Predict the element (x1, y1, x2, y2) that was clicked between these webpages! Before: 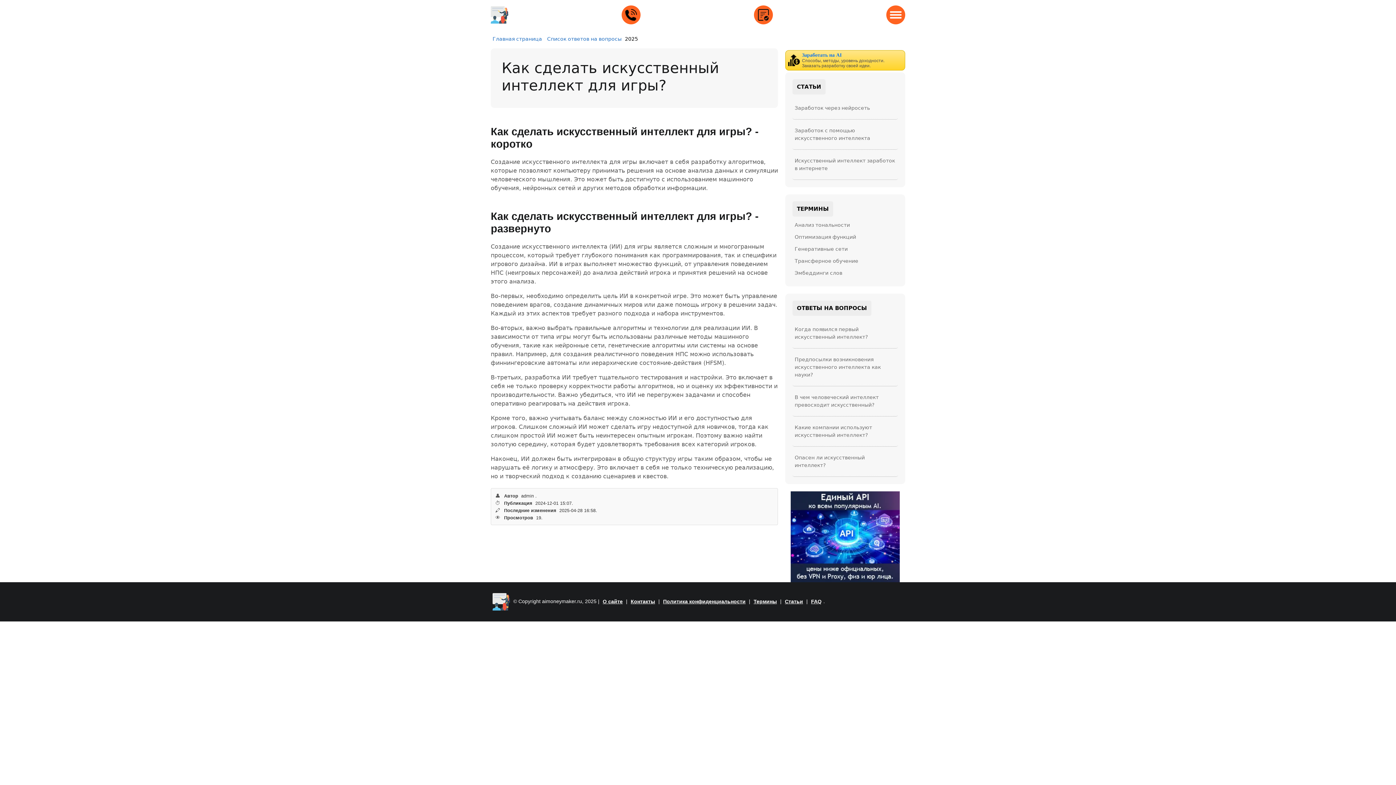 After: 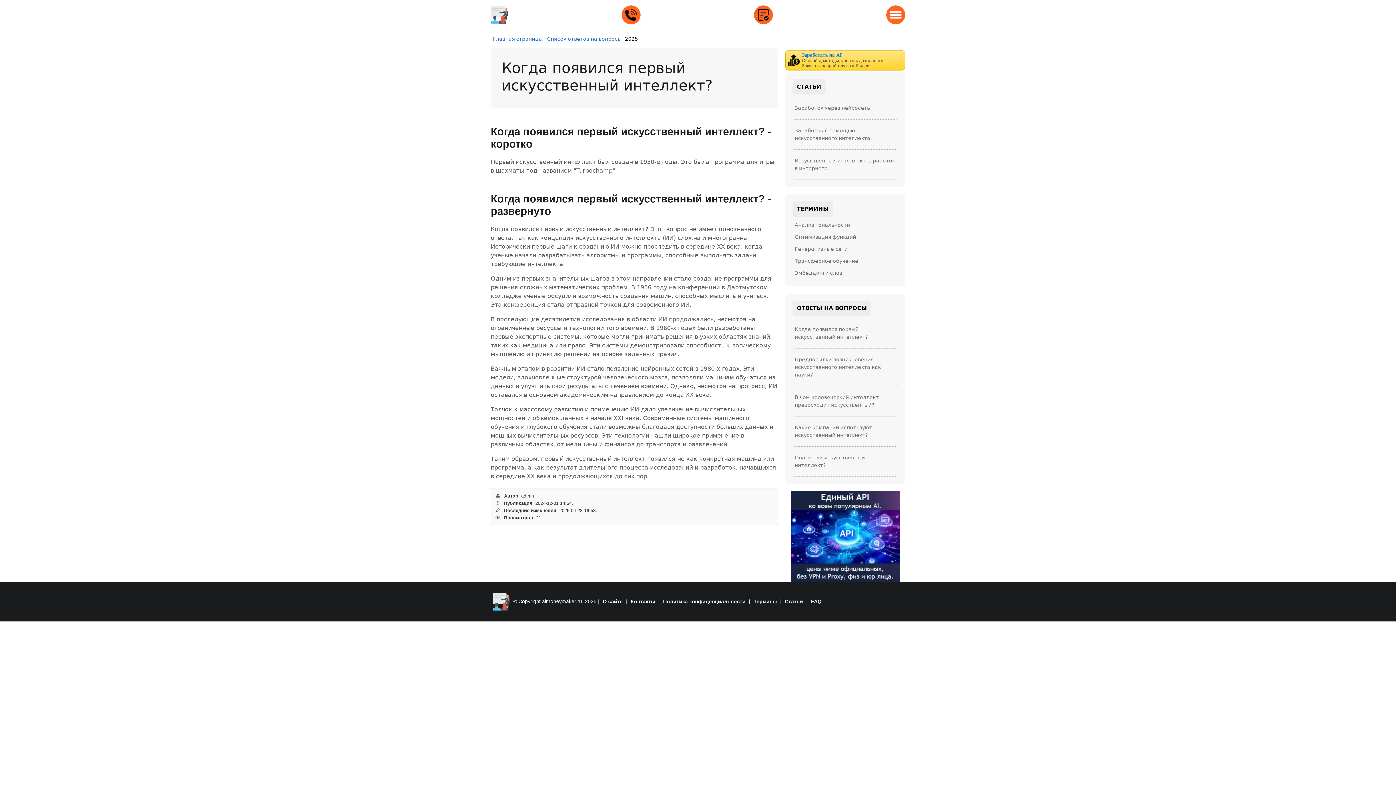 Action: label: Когда появился первый искусственный интеллект? bbox: (792, 318, 898, 348)